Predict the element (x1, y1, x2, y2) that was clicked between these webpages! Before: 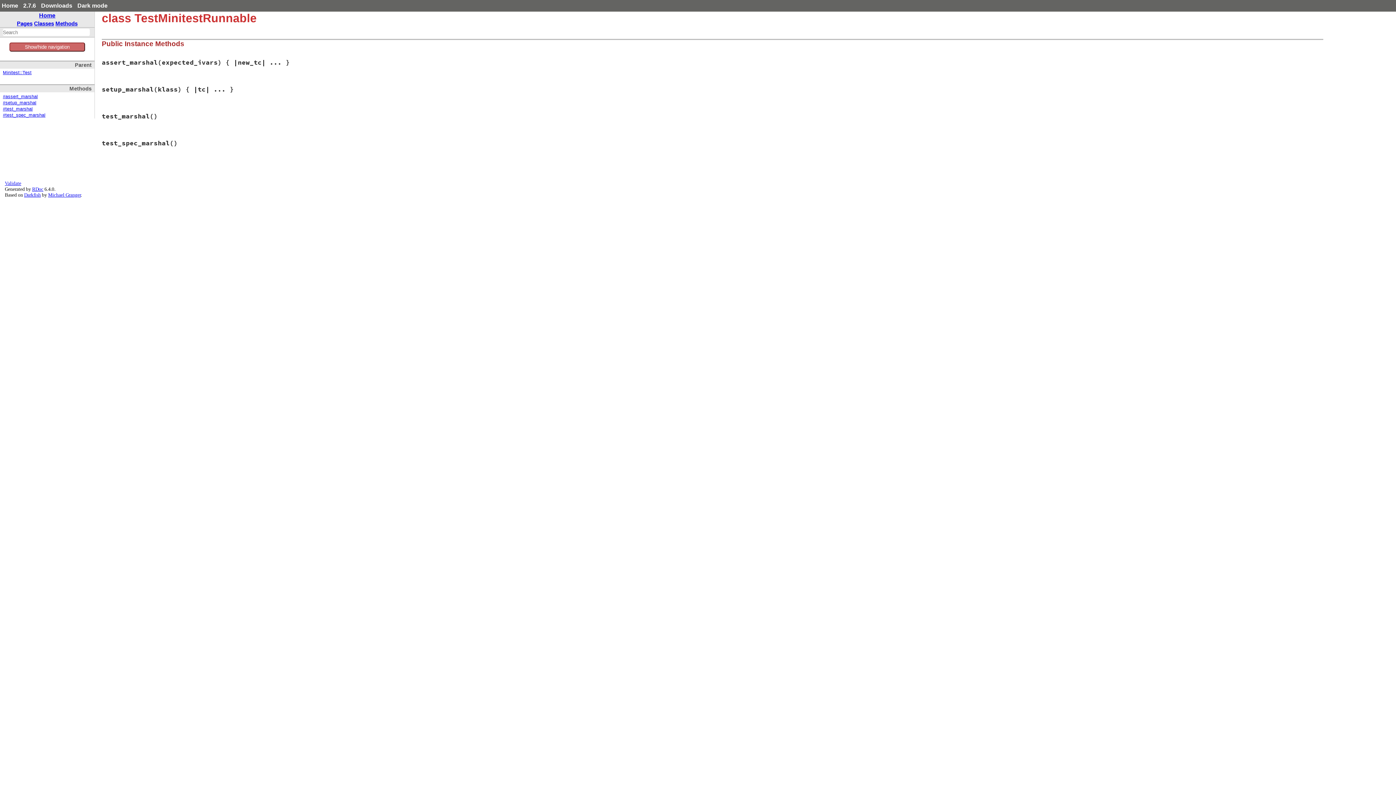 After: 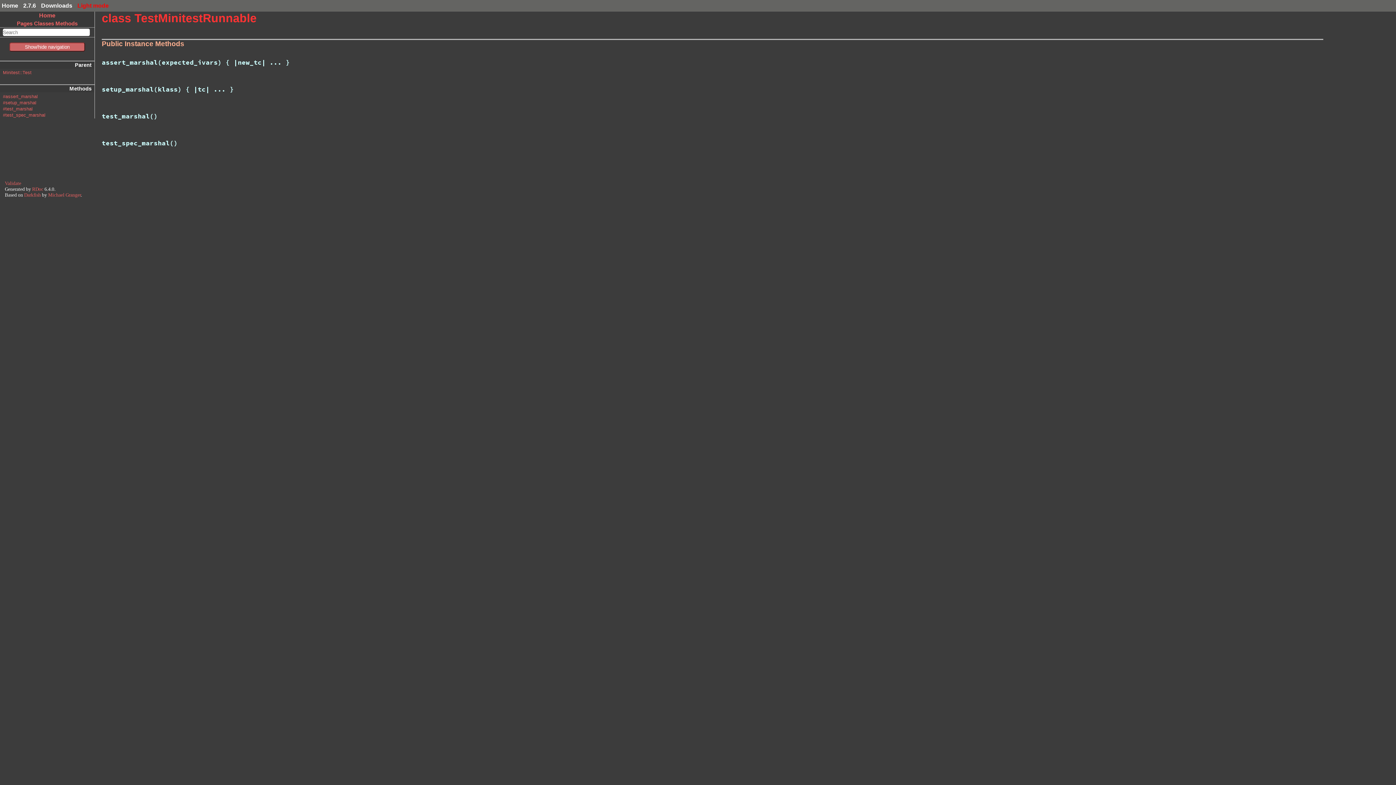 Action: bbox: (77, 2, 107, 8) label: Dark mode